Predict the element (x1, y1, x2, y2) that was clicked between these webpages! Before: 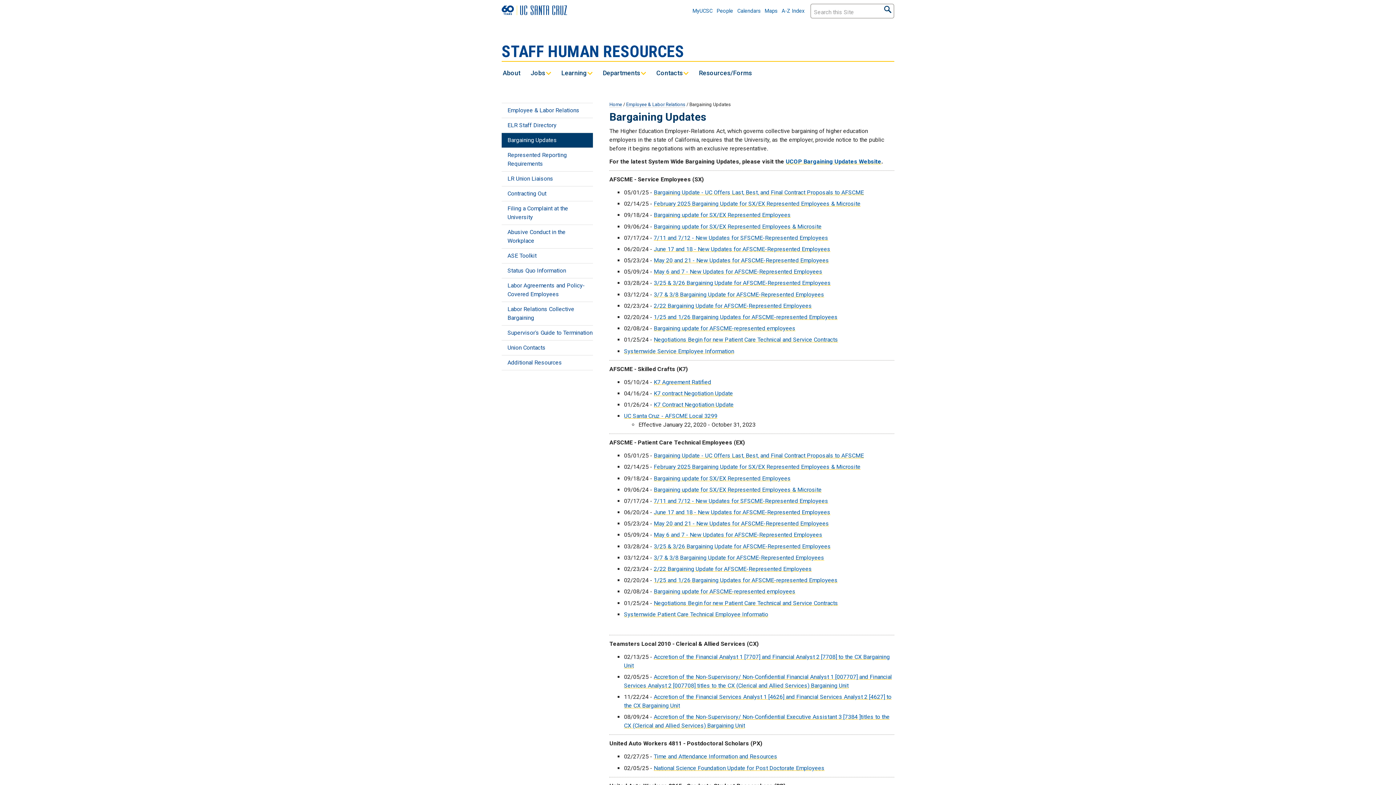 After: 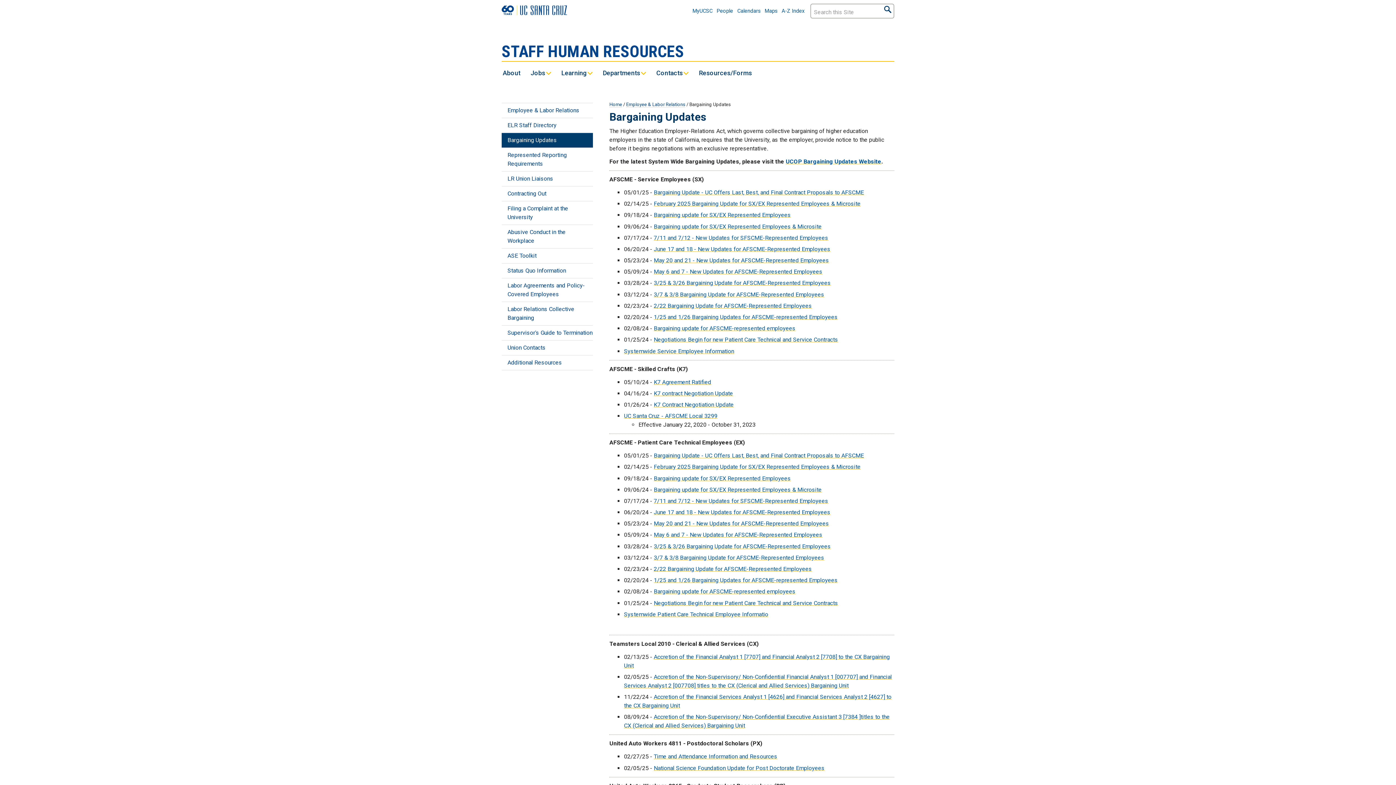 Action: label: 7/11 and 7/12 - New Updates for SFSCME-Represented Employees bbox: (653, 497, 828, 504)